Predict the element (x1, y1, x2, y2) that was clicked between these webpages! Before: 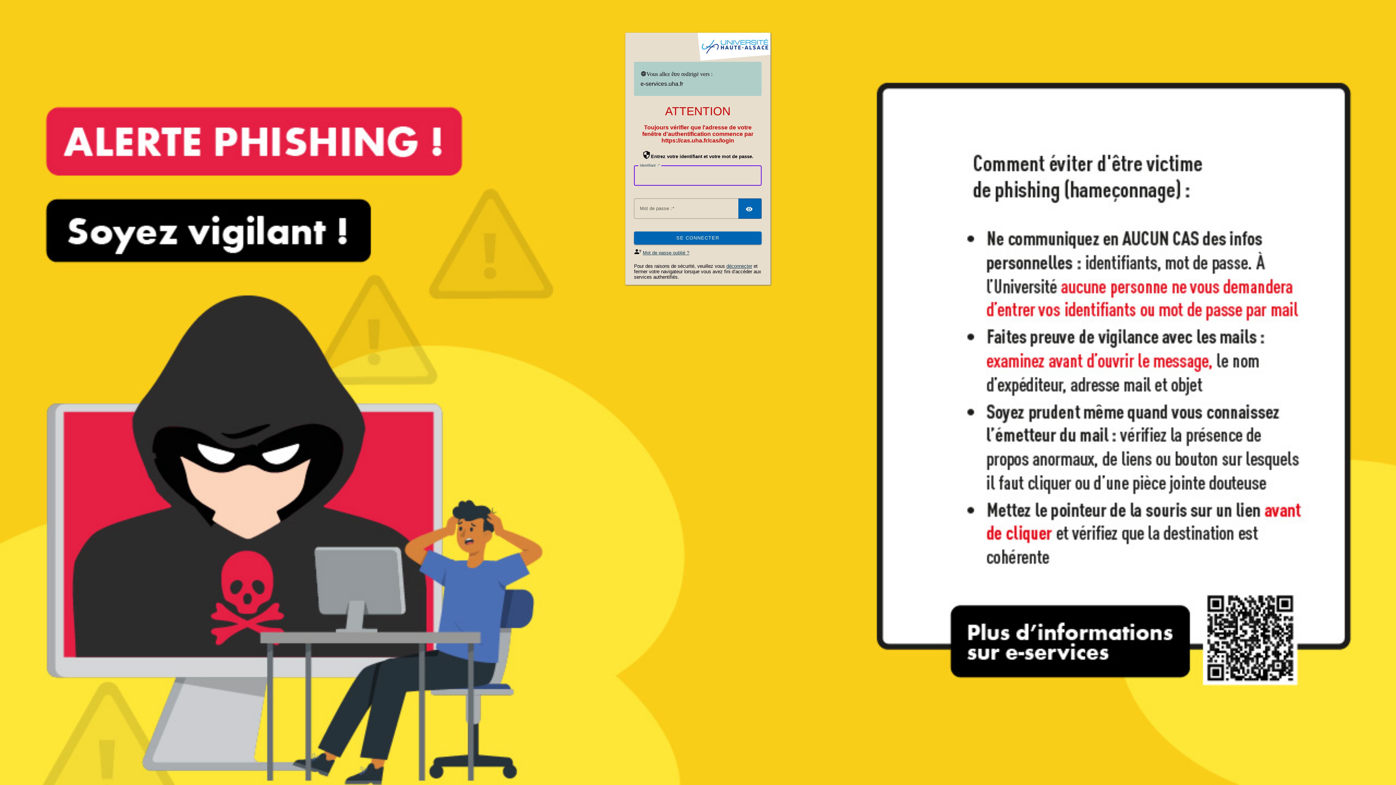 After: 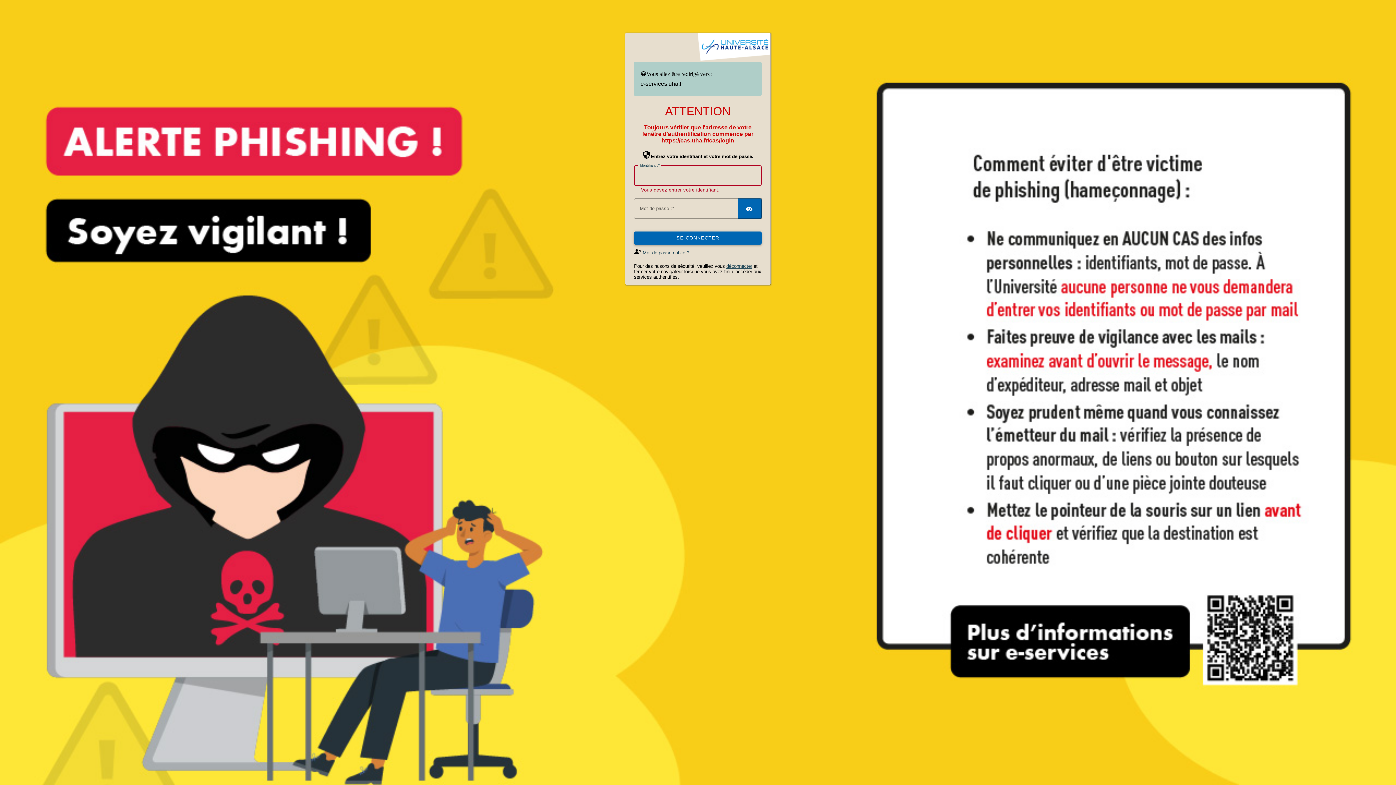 Action: bbox: (634, 231, 761, 244) label: SE CONNECTER